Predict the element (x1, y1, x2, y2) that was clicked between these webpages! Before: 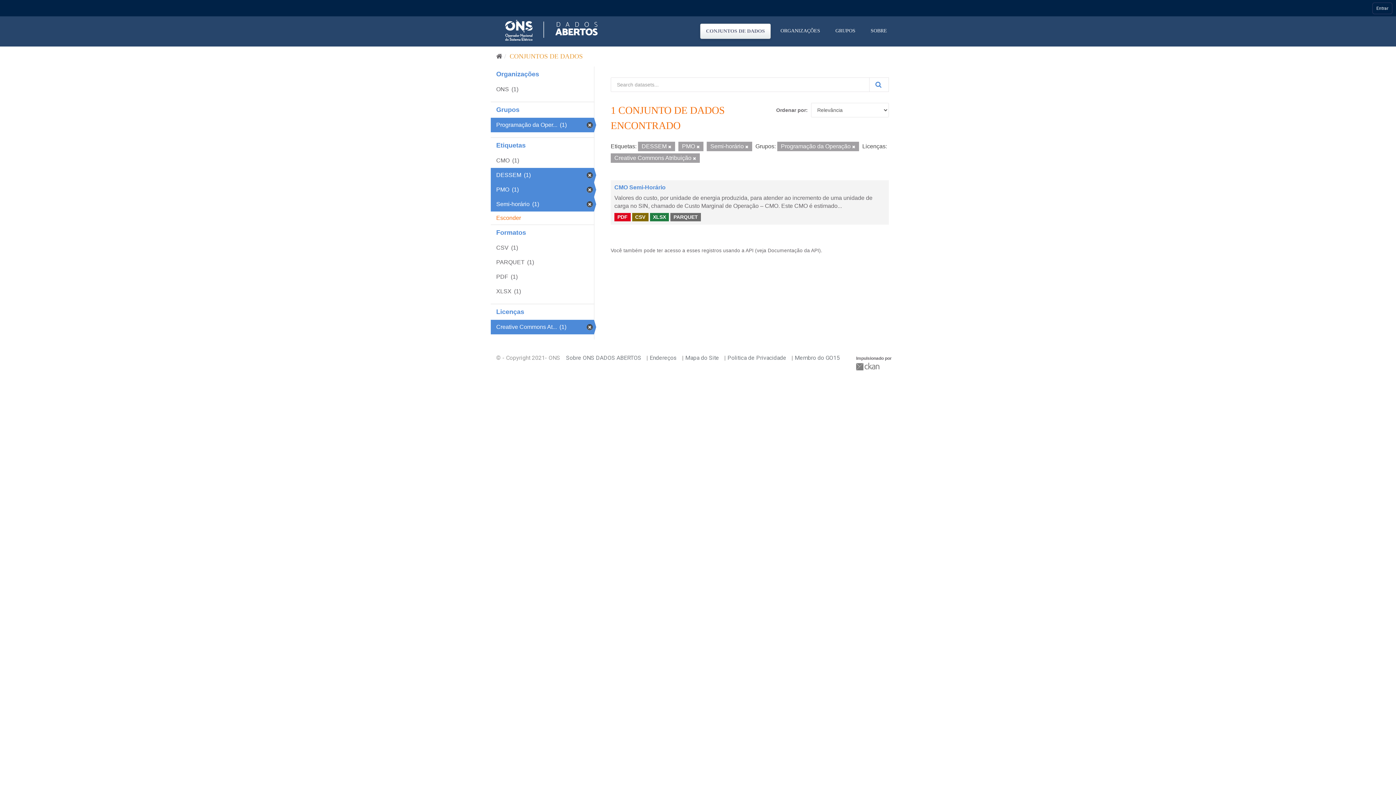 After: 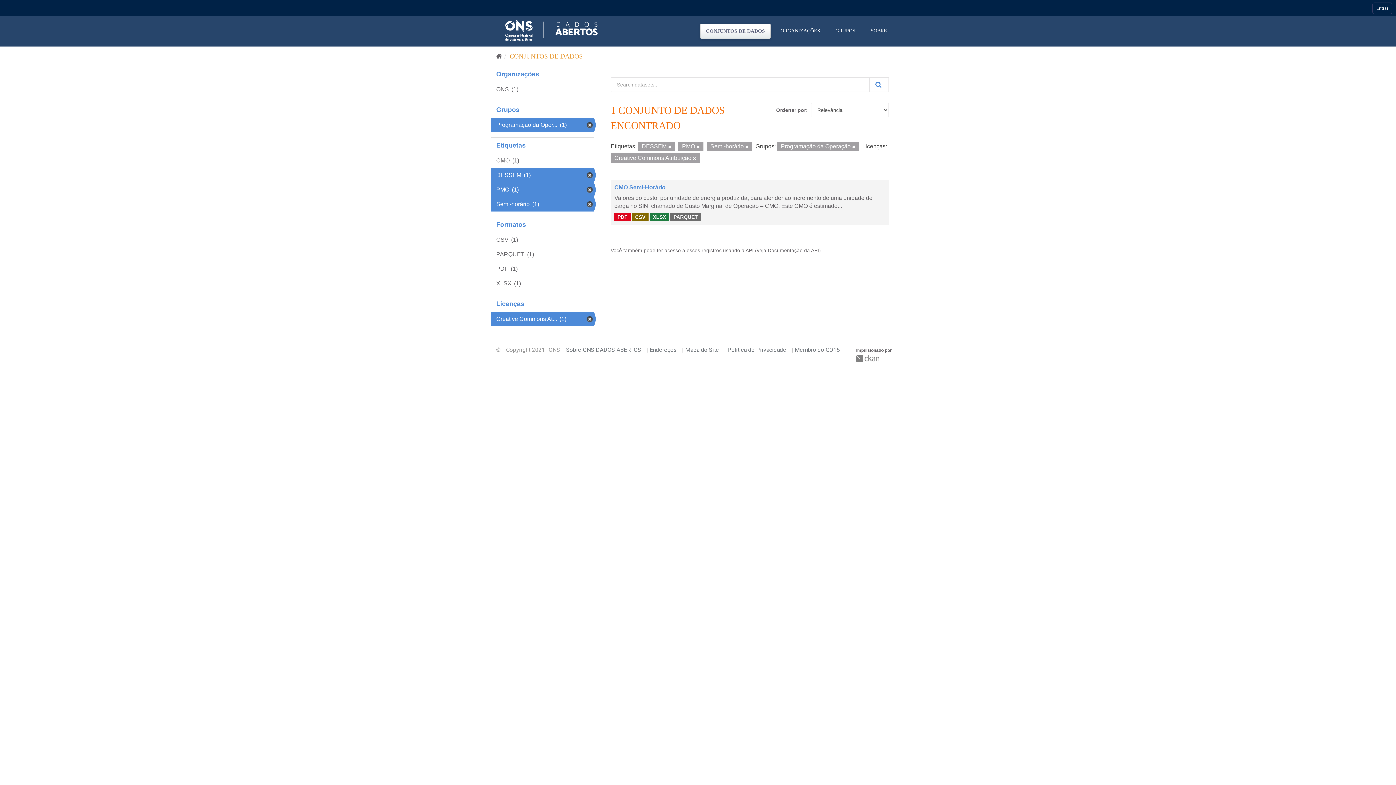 Action: label: Submit bbox: (869, 77, 889, 92)